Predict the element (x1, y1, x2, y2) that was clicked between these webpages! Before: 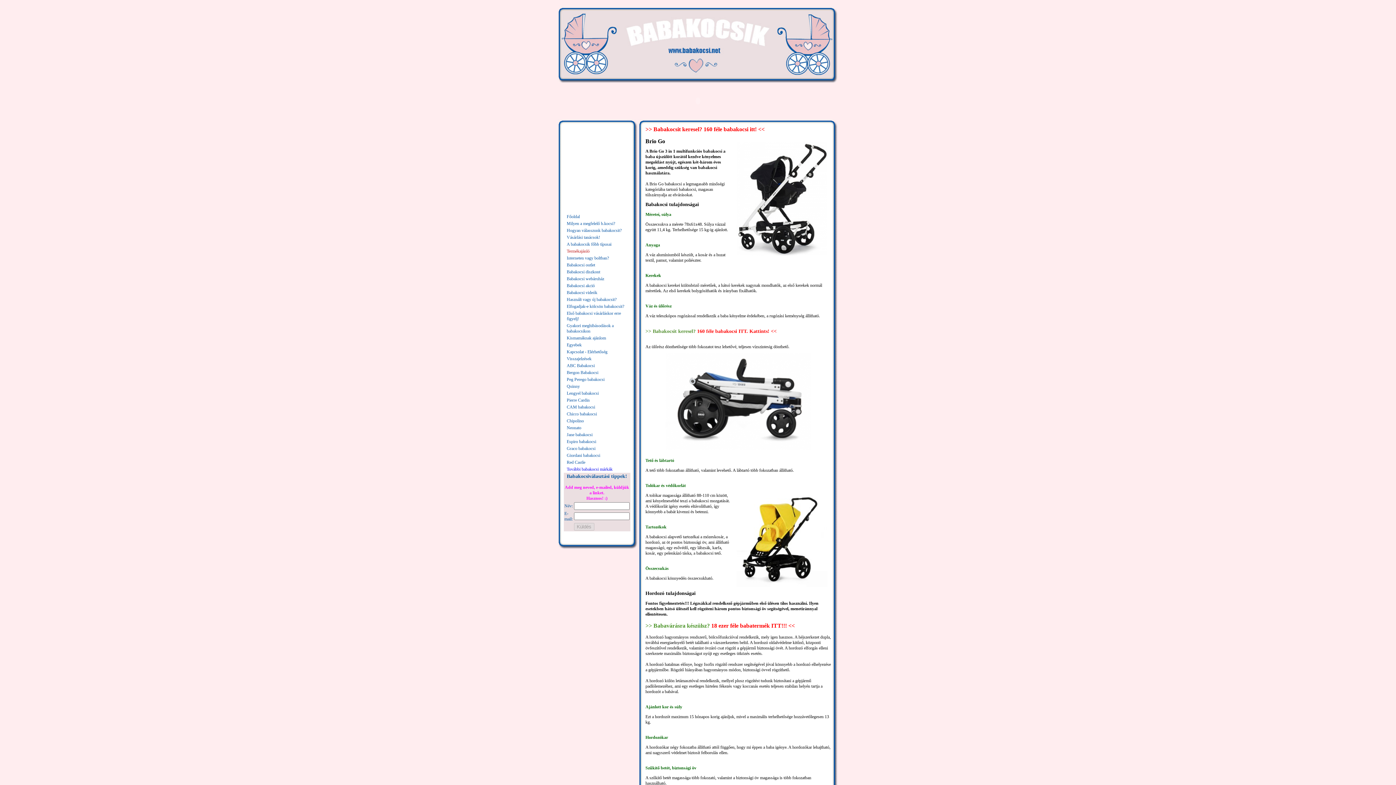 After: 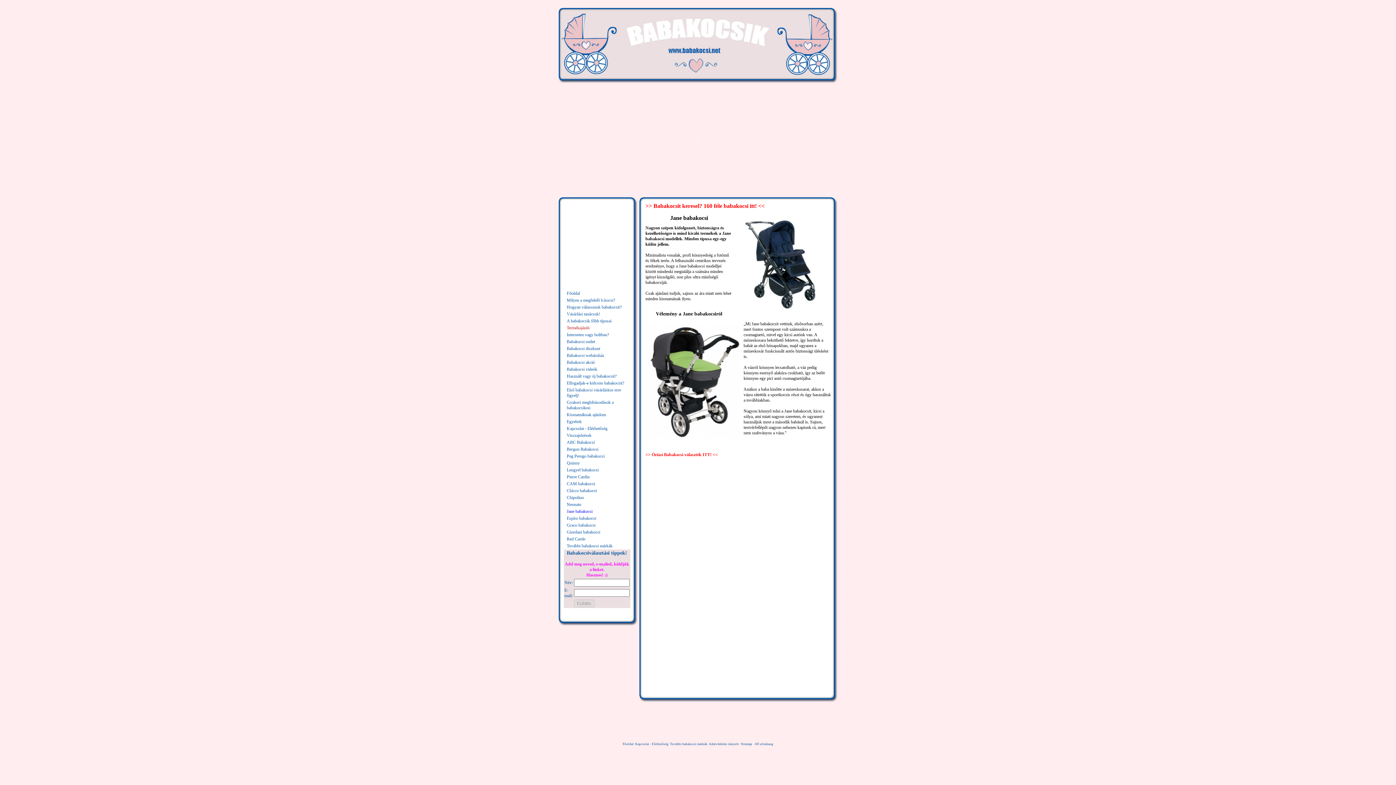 Action: label: Jane babakocsi bbox: (561, 432, 628, 437)